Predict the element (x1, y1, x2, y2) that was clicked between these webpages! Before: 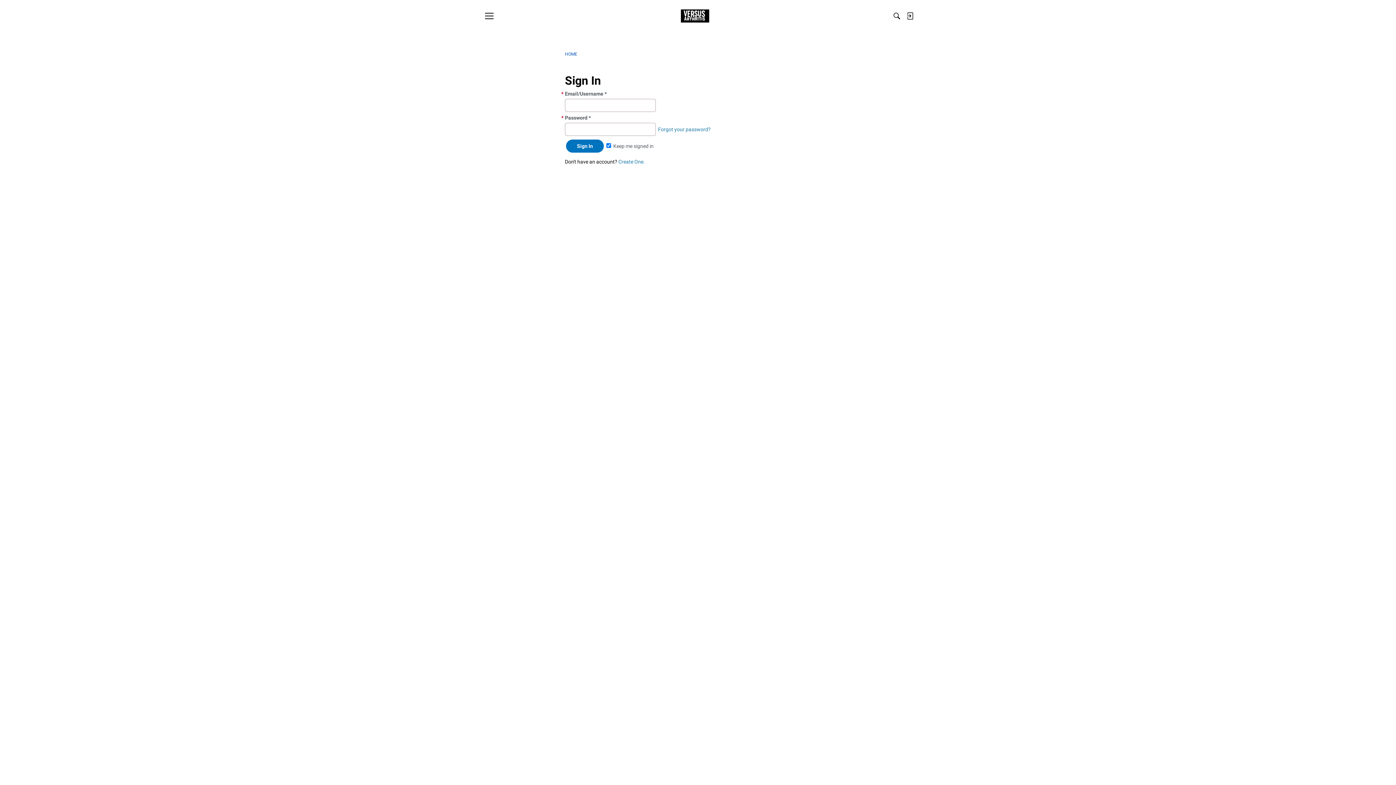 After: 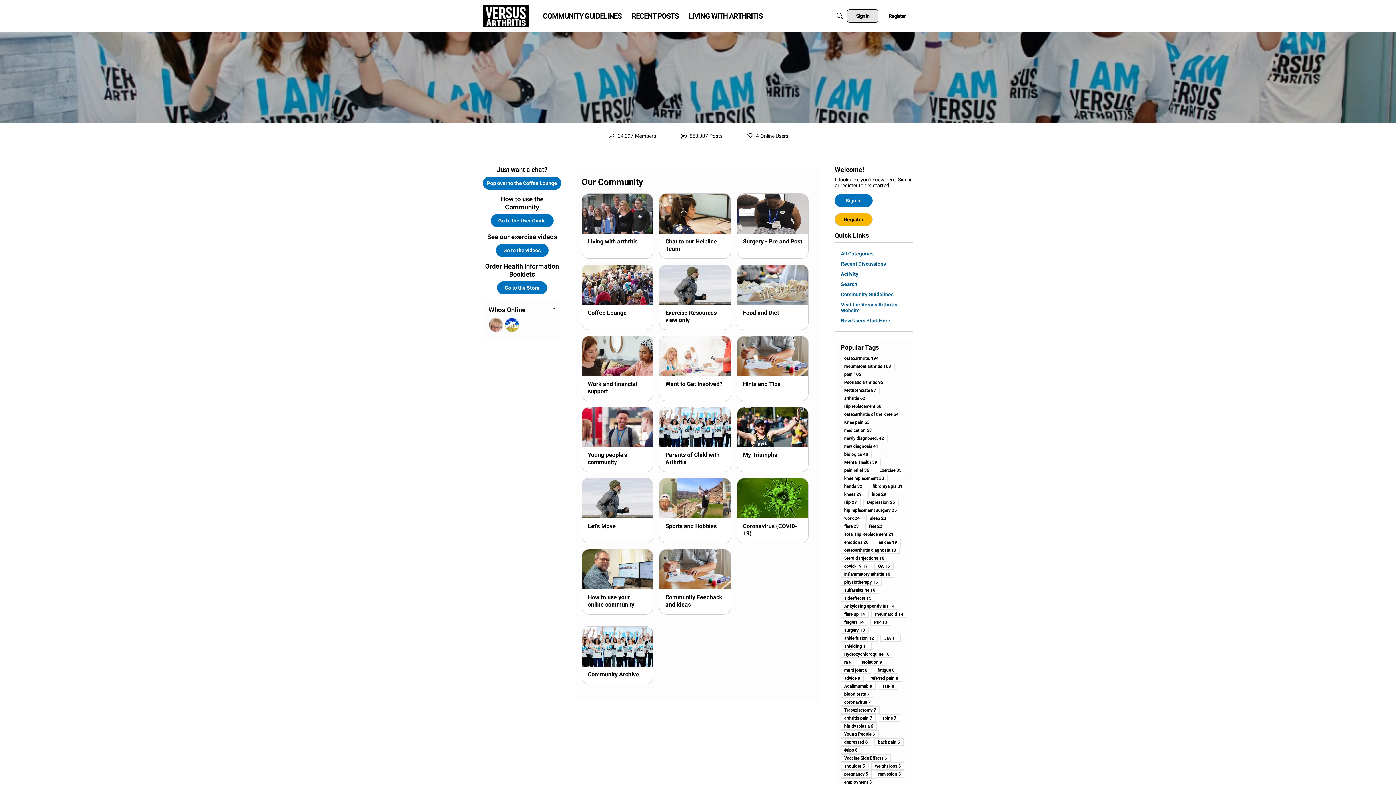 Action: bbox: (681, 9, 709, 22)